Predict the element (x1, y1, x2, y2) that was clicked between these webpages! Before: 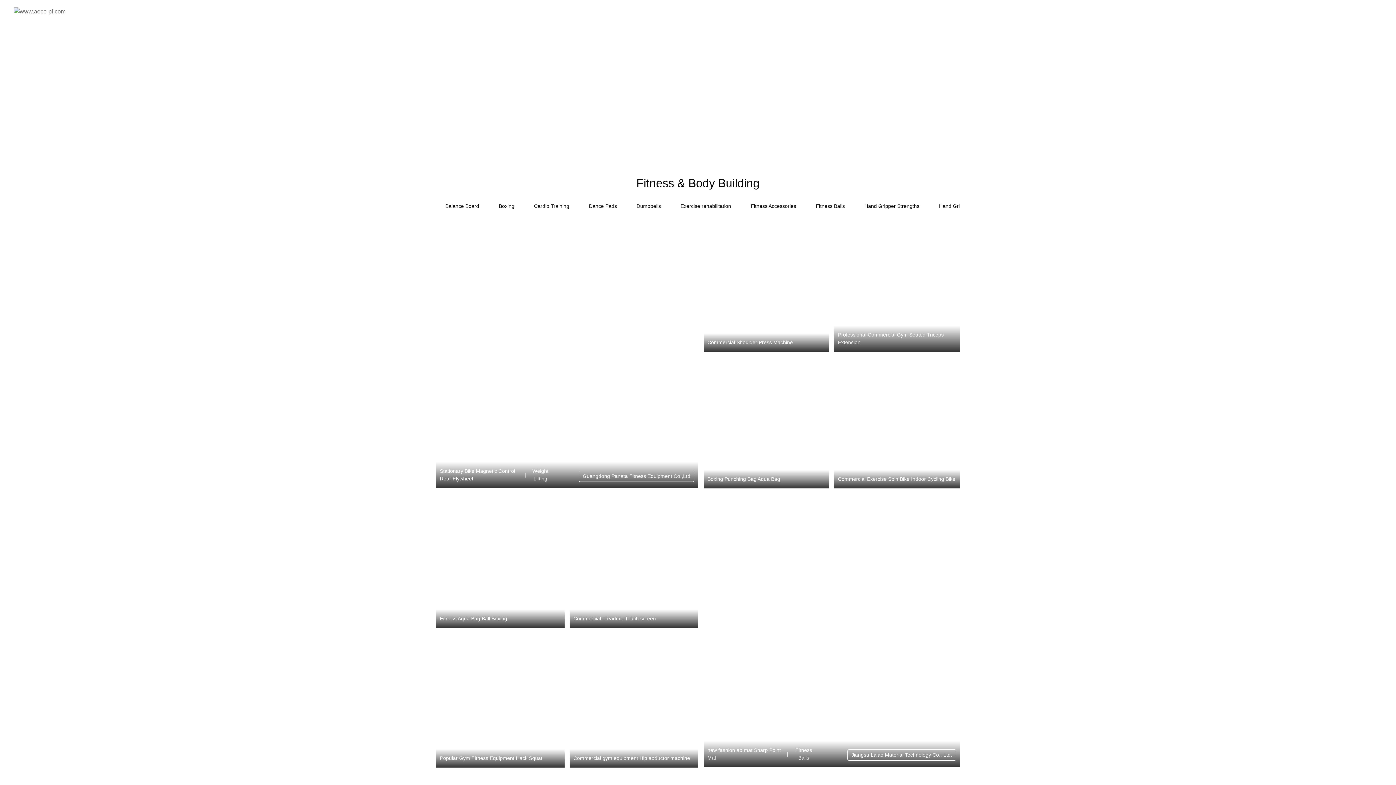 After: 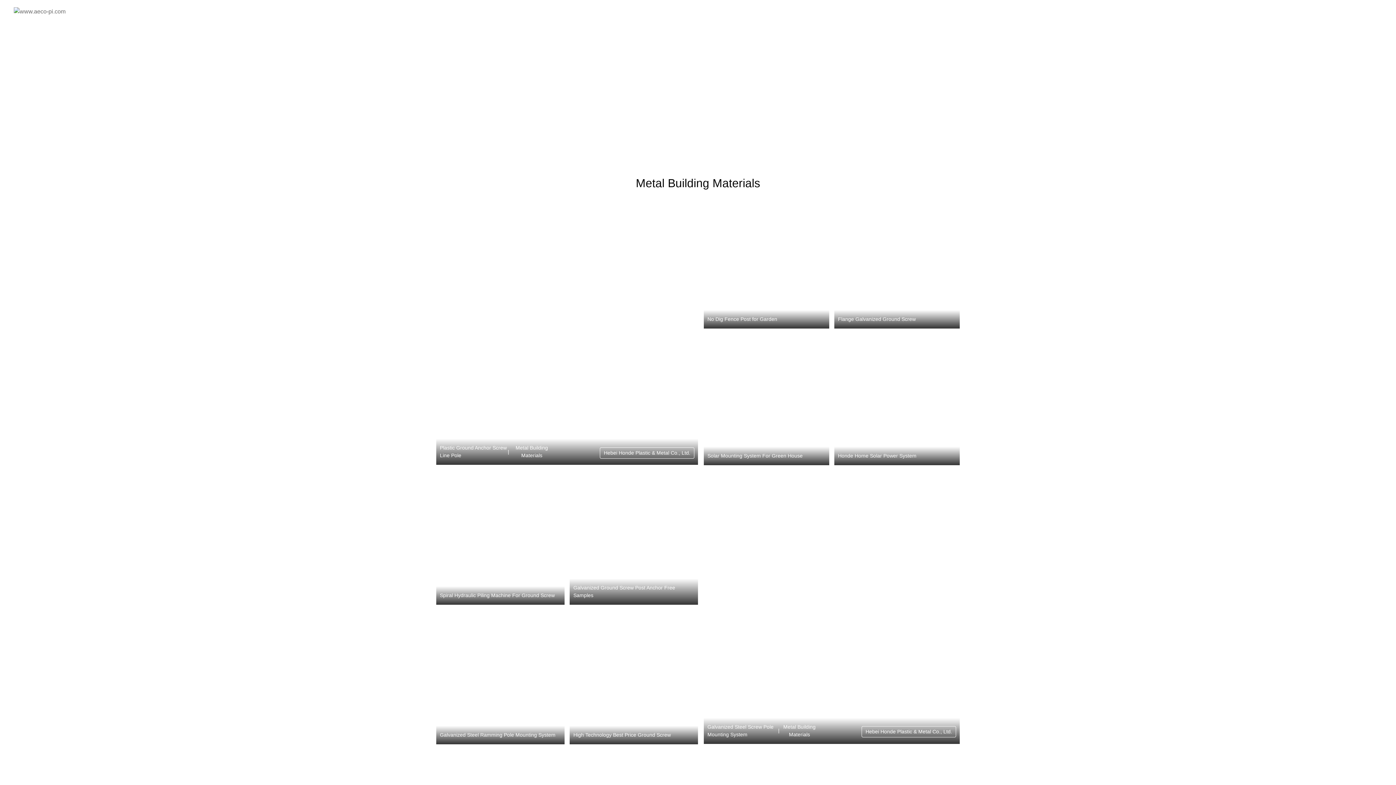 Action: bbox: (746, 98, 809, 107) label: Metal Building Materials